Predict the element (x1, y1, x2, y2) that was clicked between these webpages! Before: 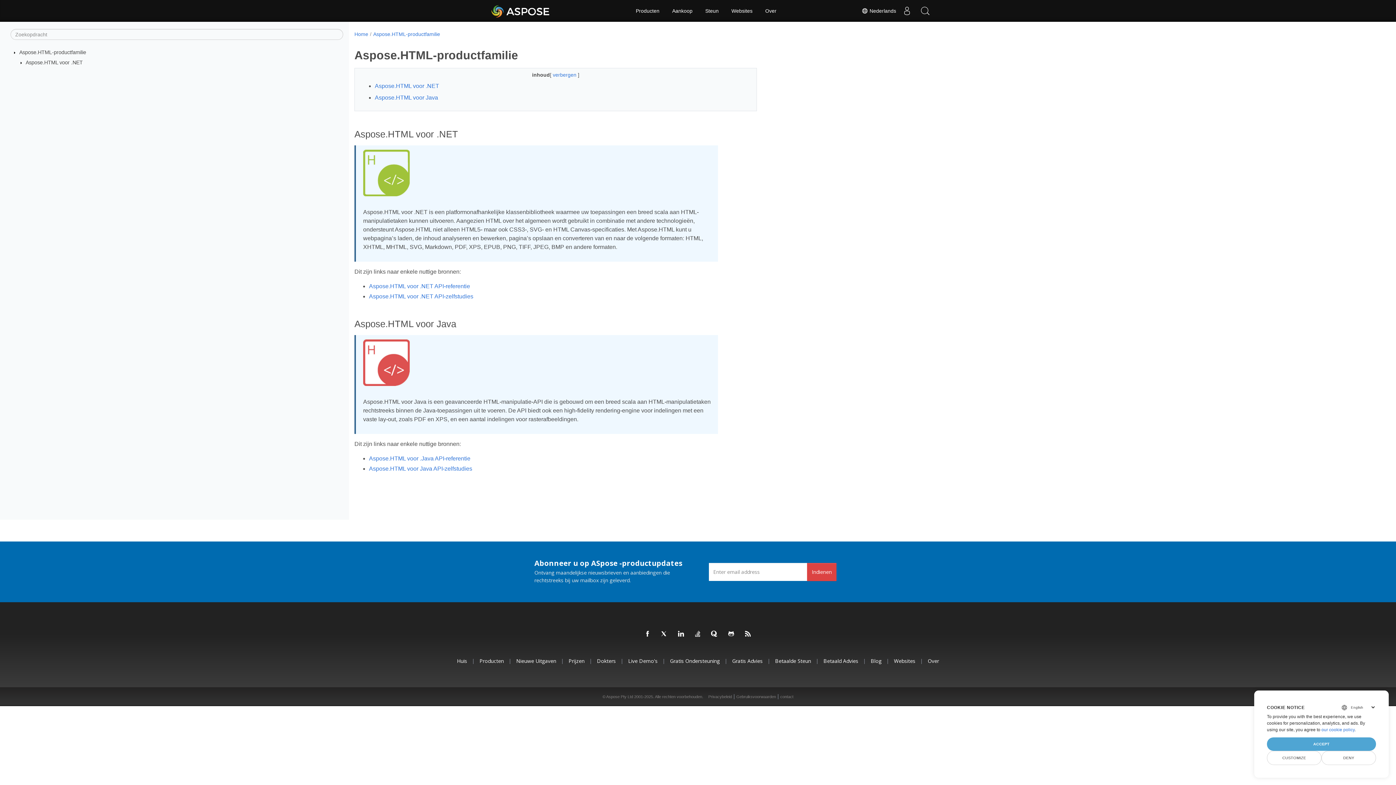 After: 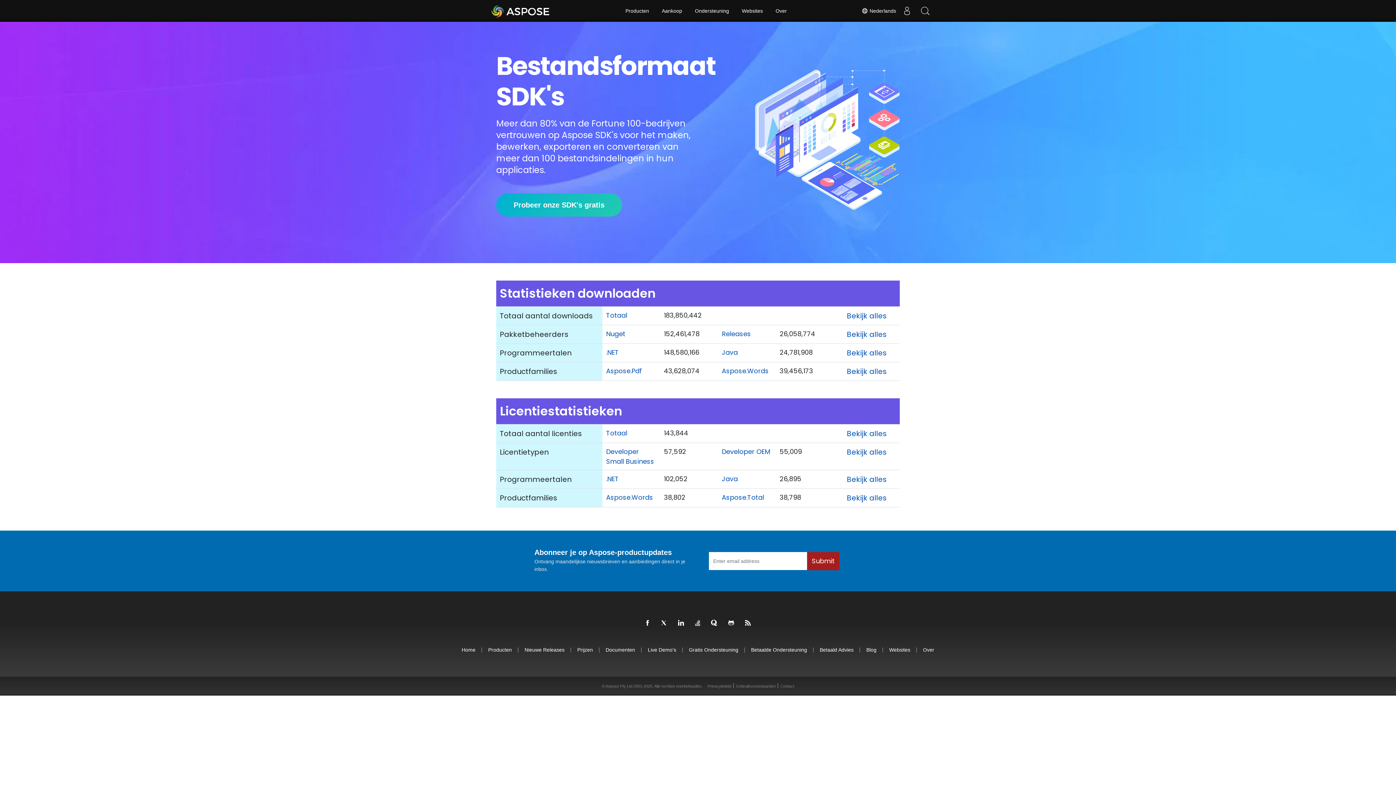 Action: bbox: (490, 1, 550, 20) label: Aspose